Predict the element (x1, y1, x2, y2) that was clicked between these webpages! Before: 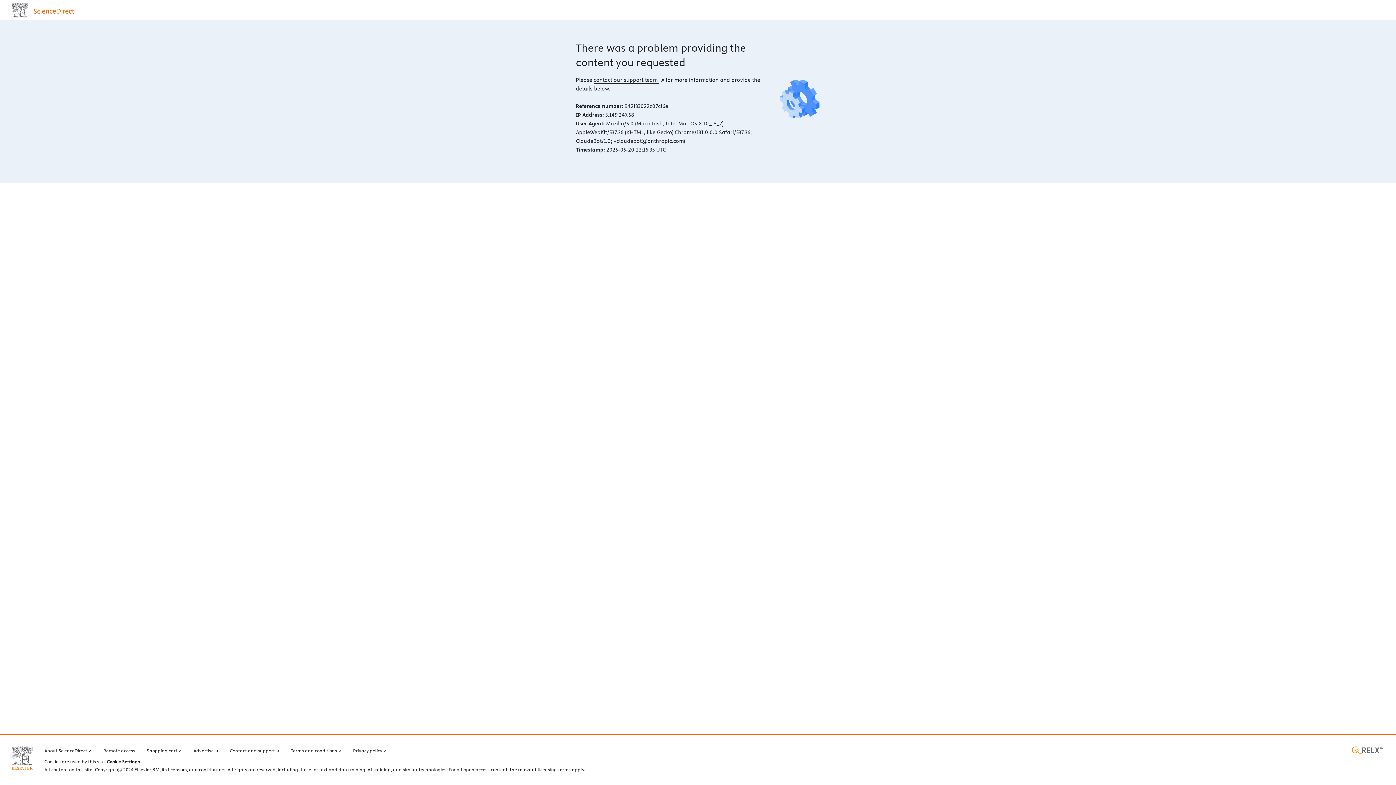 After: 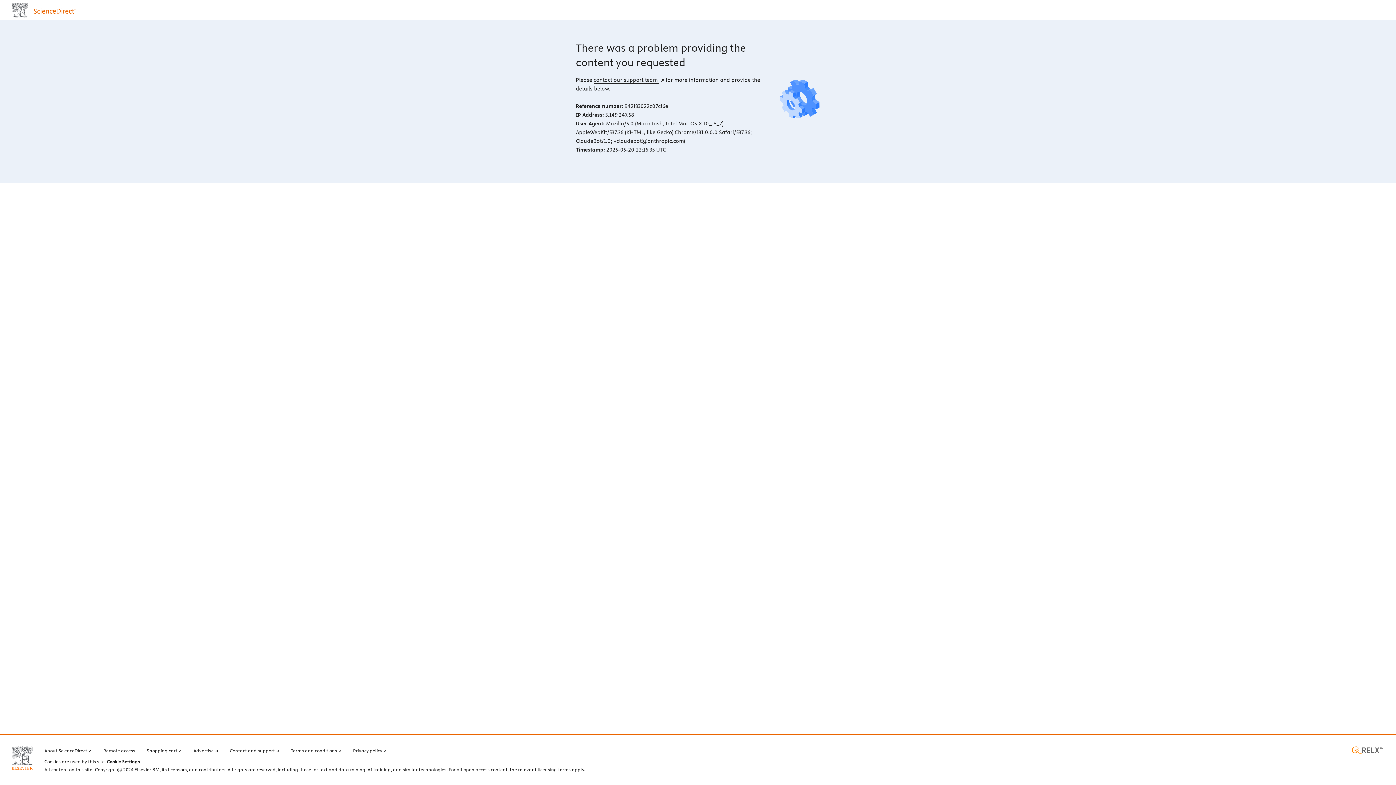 Action: bbox: (1350, 746, 1384, 754) label: RELX home page (opens in a new tab)